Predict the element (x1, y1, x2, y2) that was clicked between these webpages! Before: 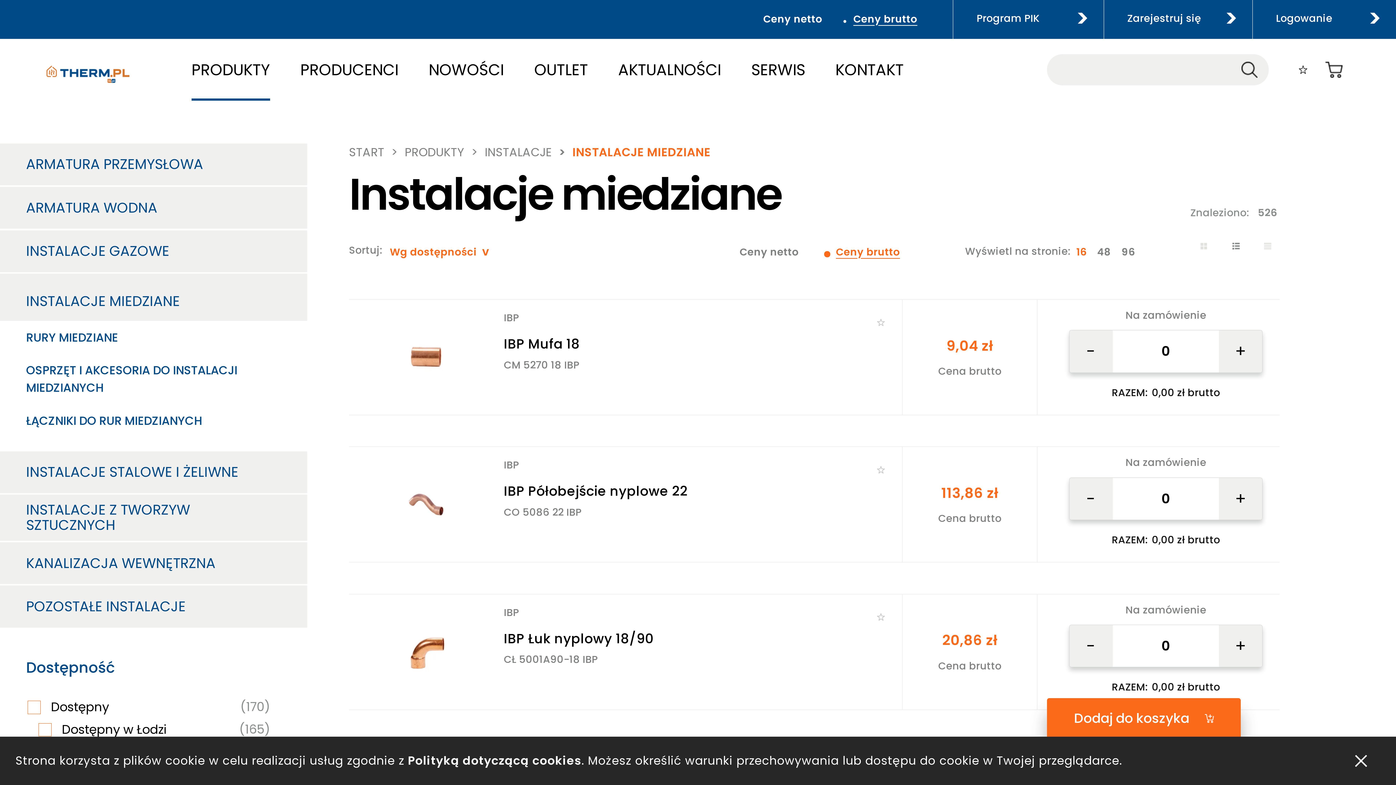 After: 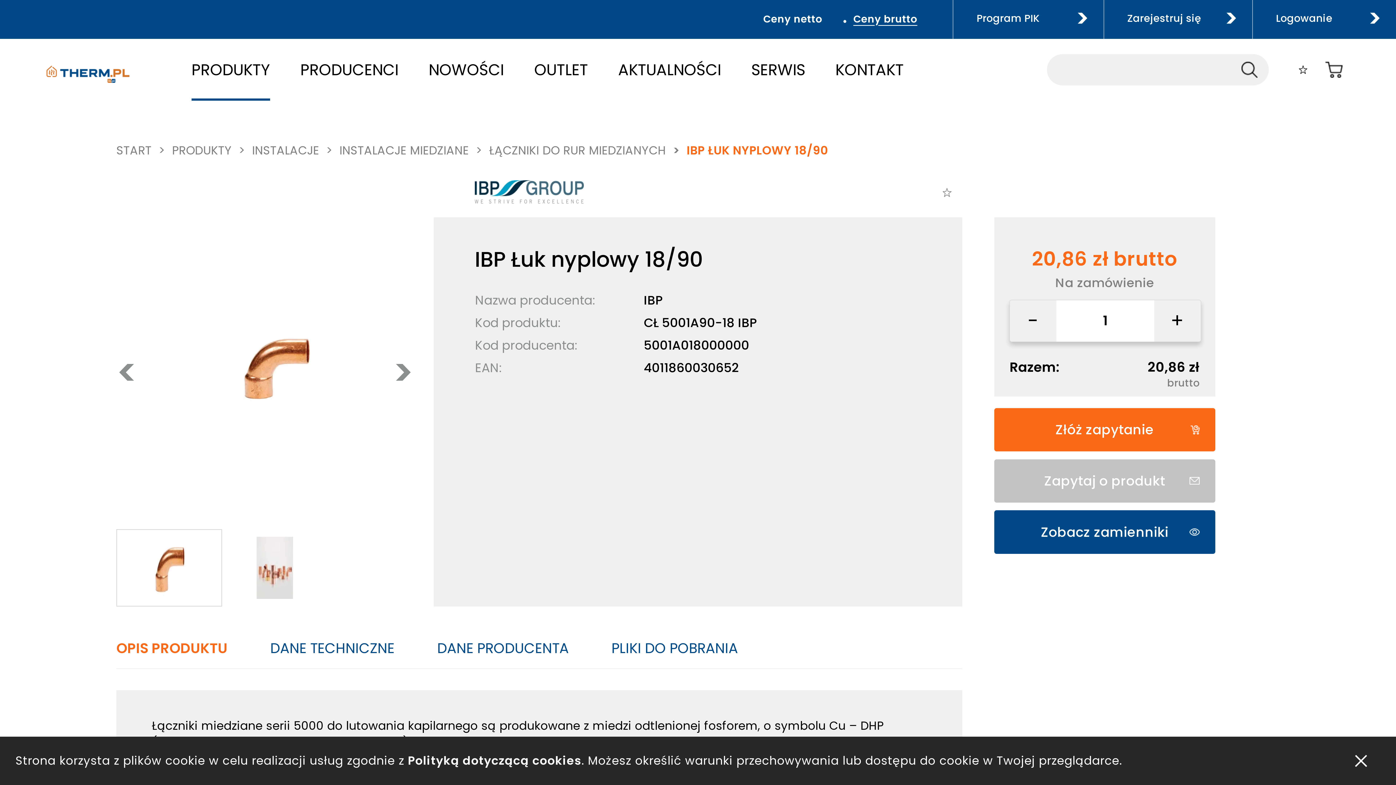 Action: label: IBP Łuk nyplowy 18/90
CŁ 5001A90-18 IBP bbox: (503, 630, 885, 668)